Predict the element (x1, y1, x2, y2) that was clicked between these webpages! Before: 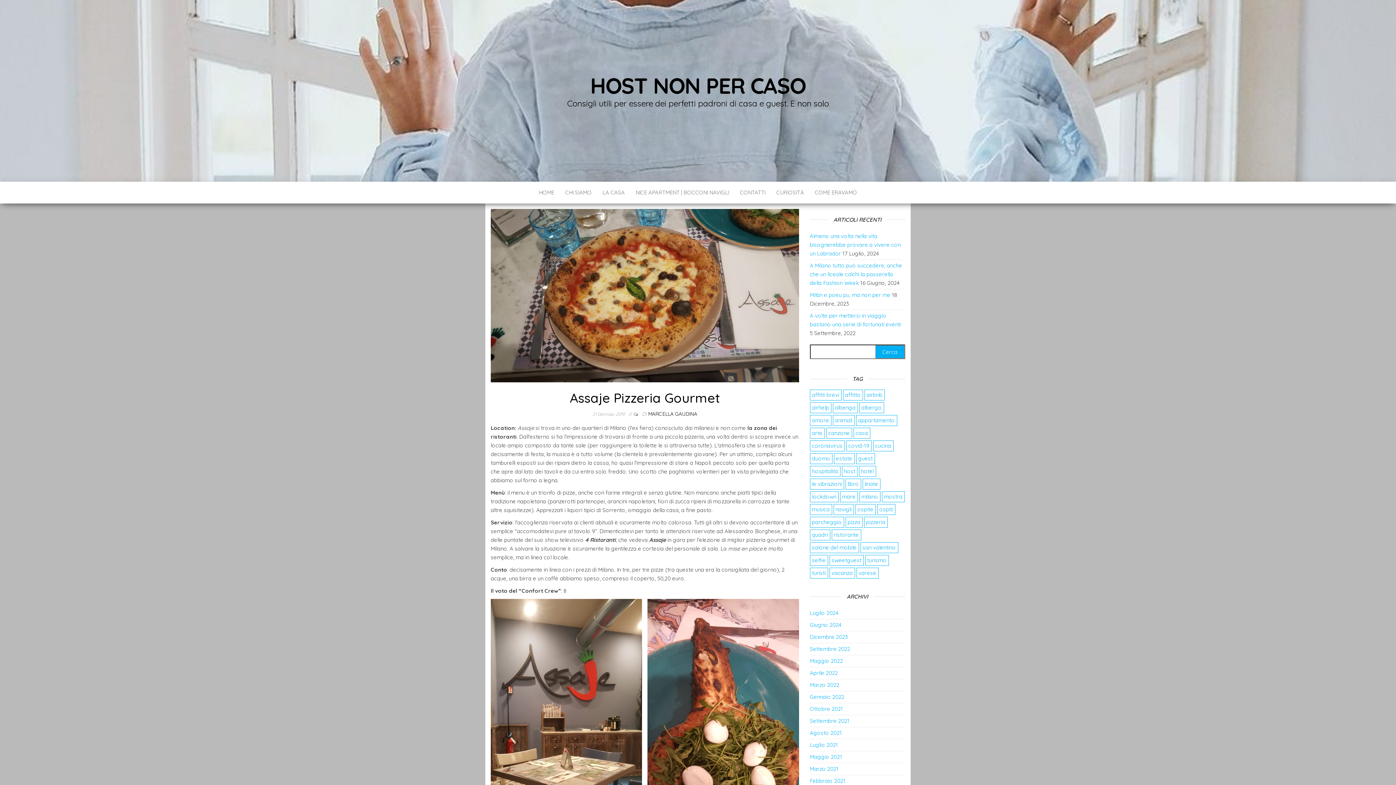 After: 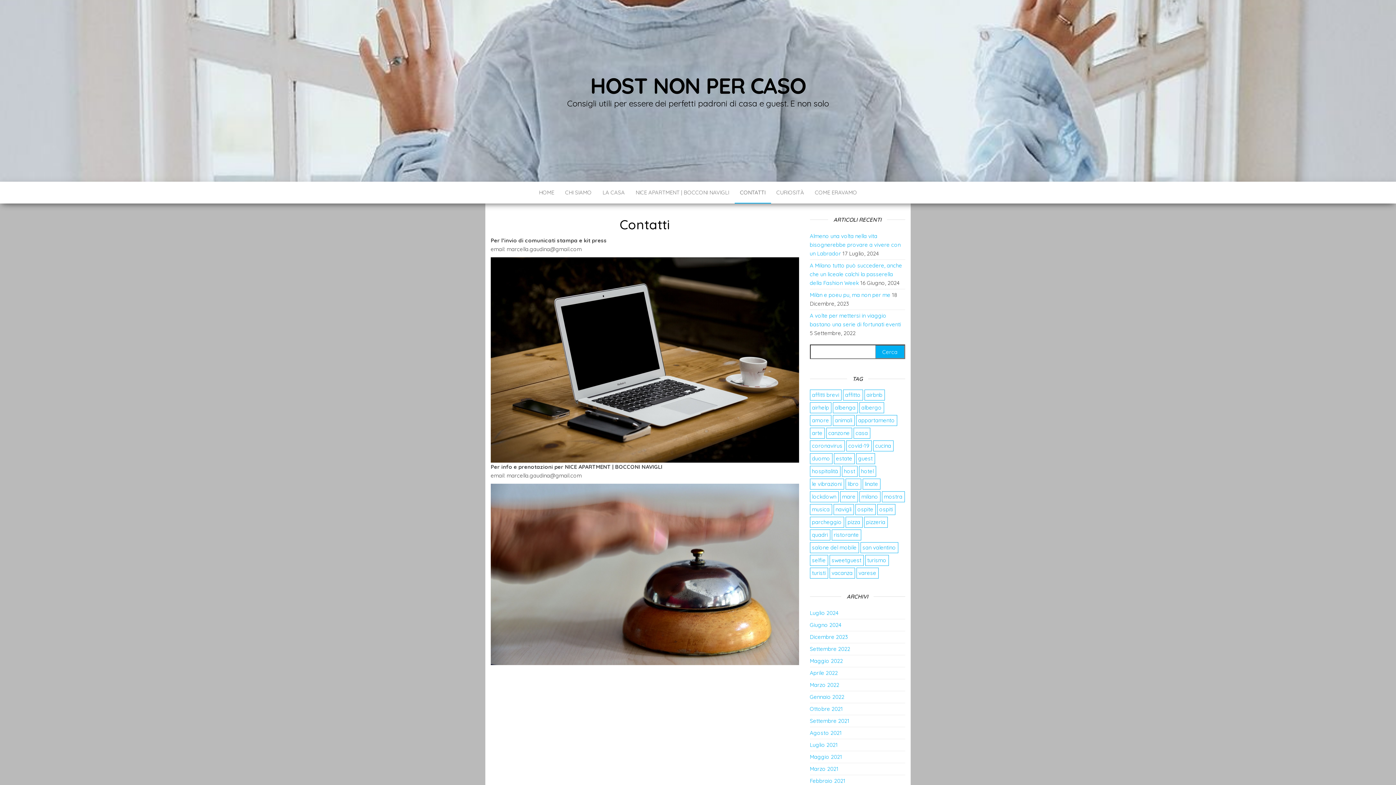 Action: label: CONTATTI bbox: (734, 181, 771, 203)